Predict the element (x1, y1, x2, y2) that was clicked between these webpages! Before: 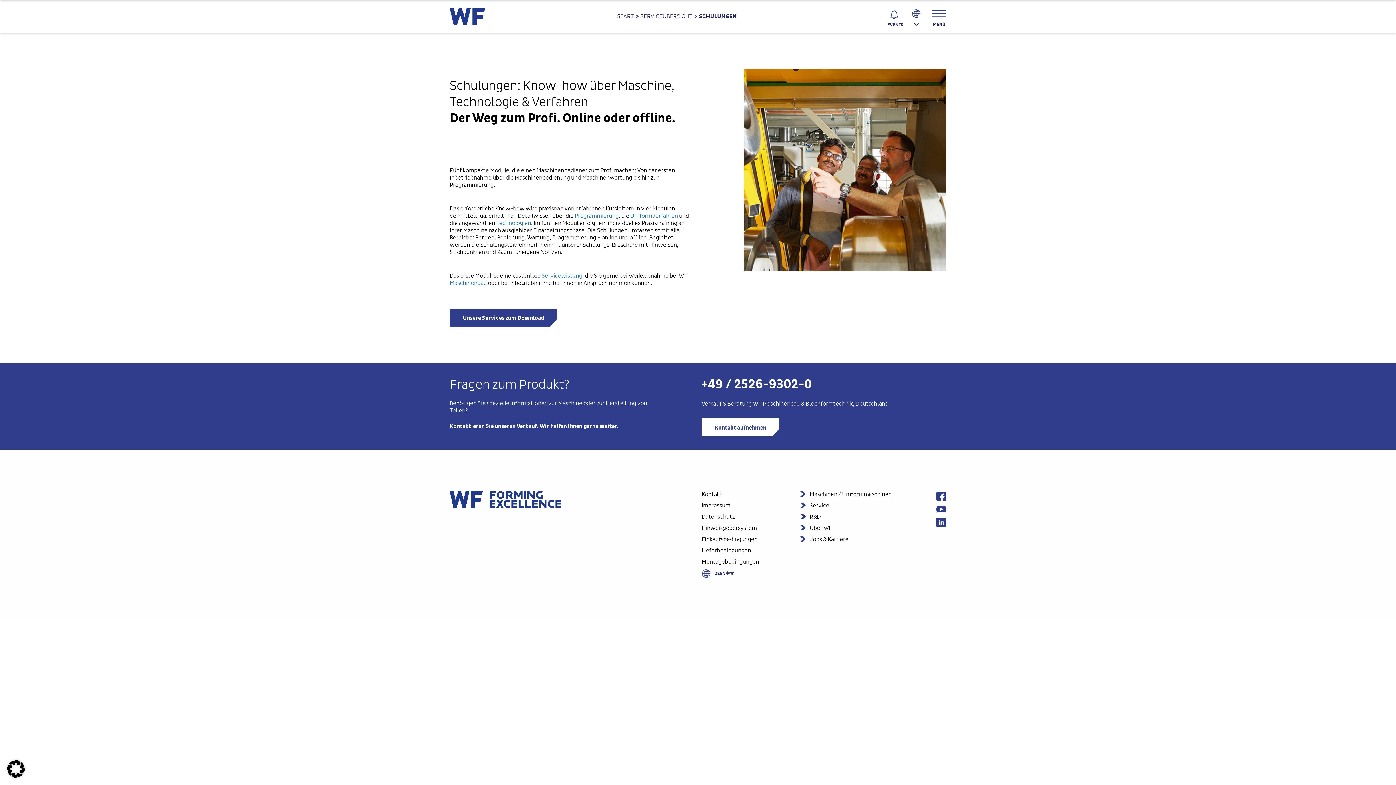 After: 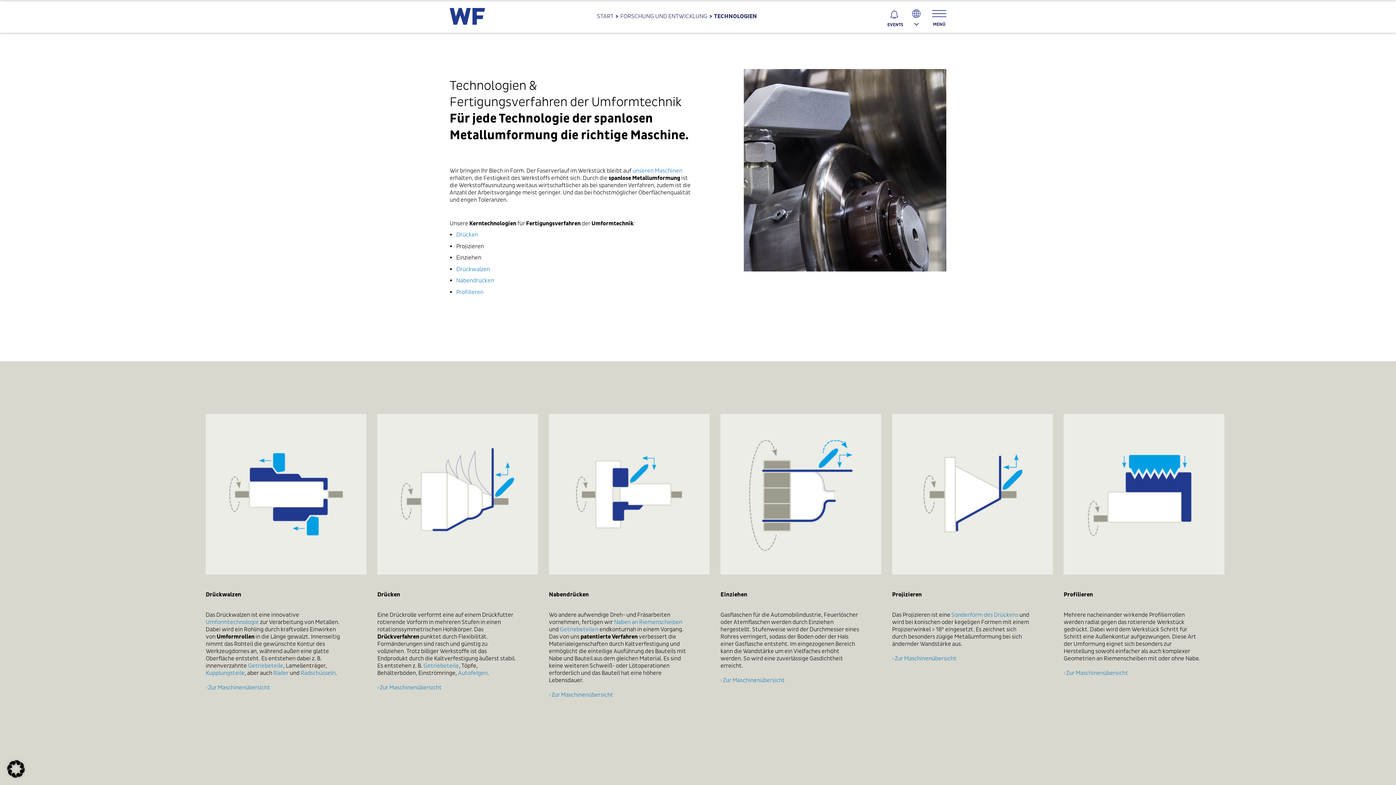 Action: bbox: (630, 212, 678, 219) label: Umformverfahren